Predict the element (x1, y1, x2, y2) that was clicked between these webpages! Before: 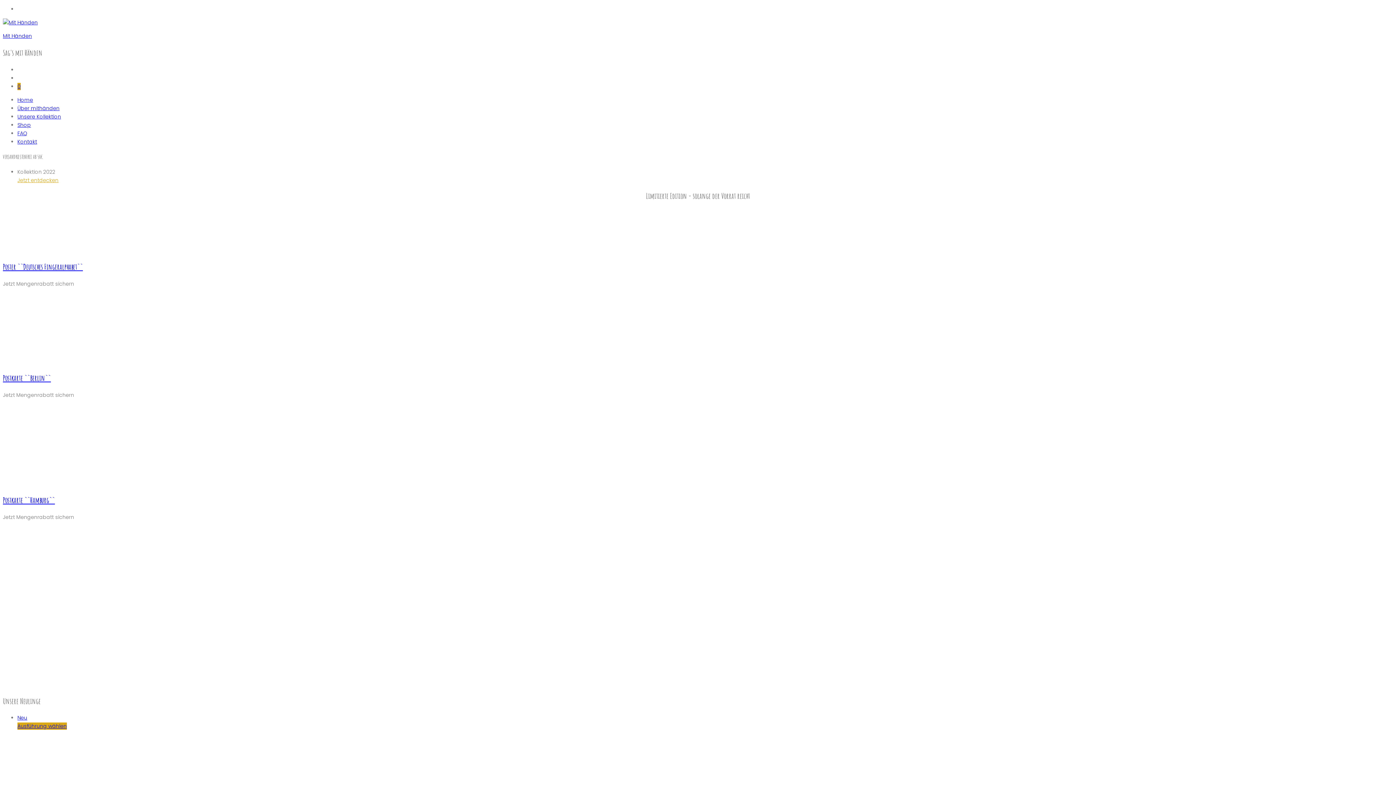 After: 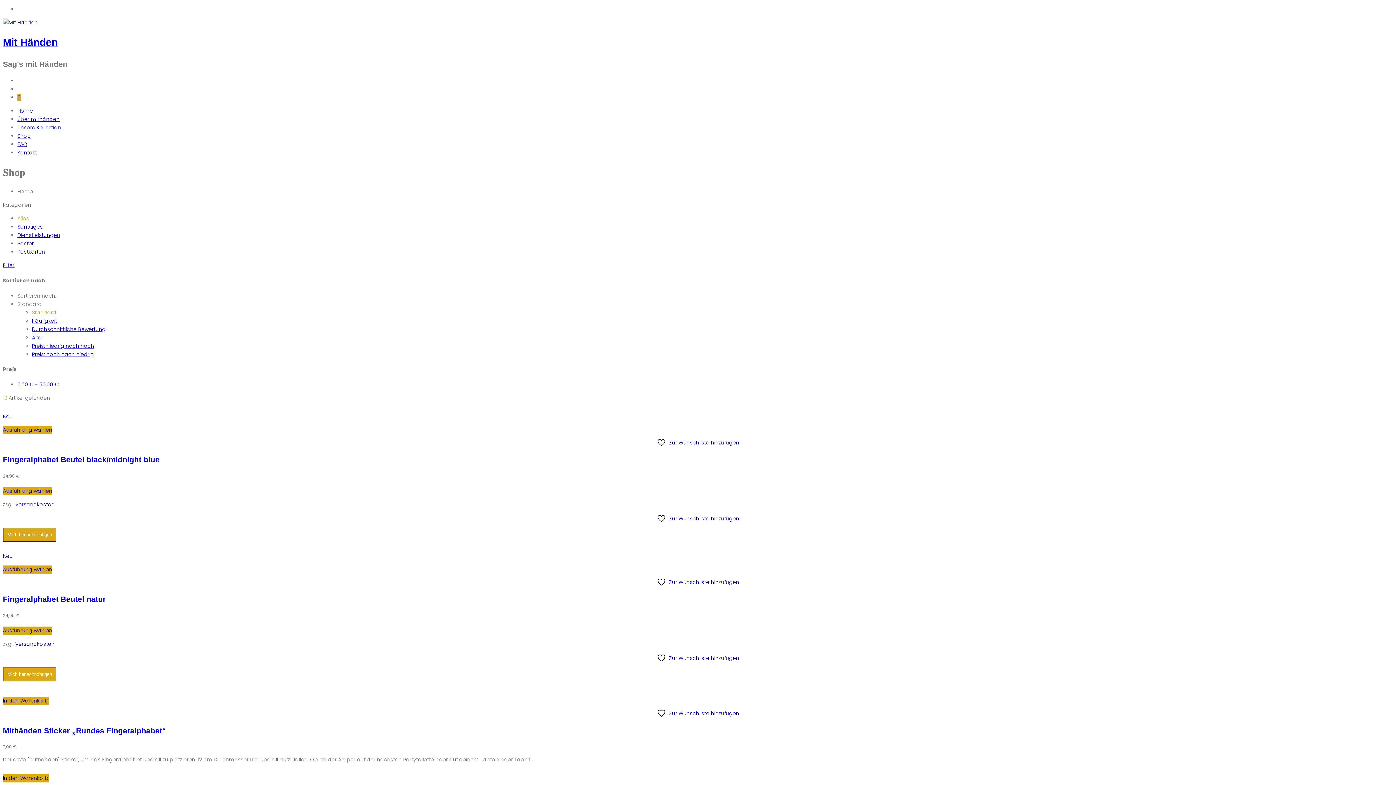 Action: bbox: (17, 121, 30, 128) label: Shop